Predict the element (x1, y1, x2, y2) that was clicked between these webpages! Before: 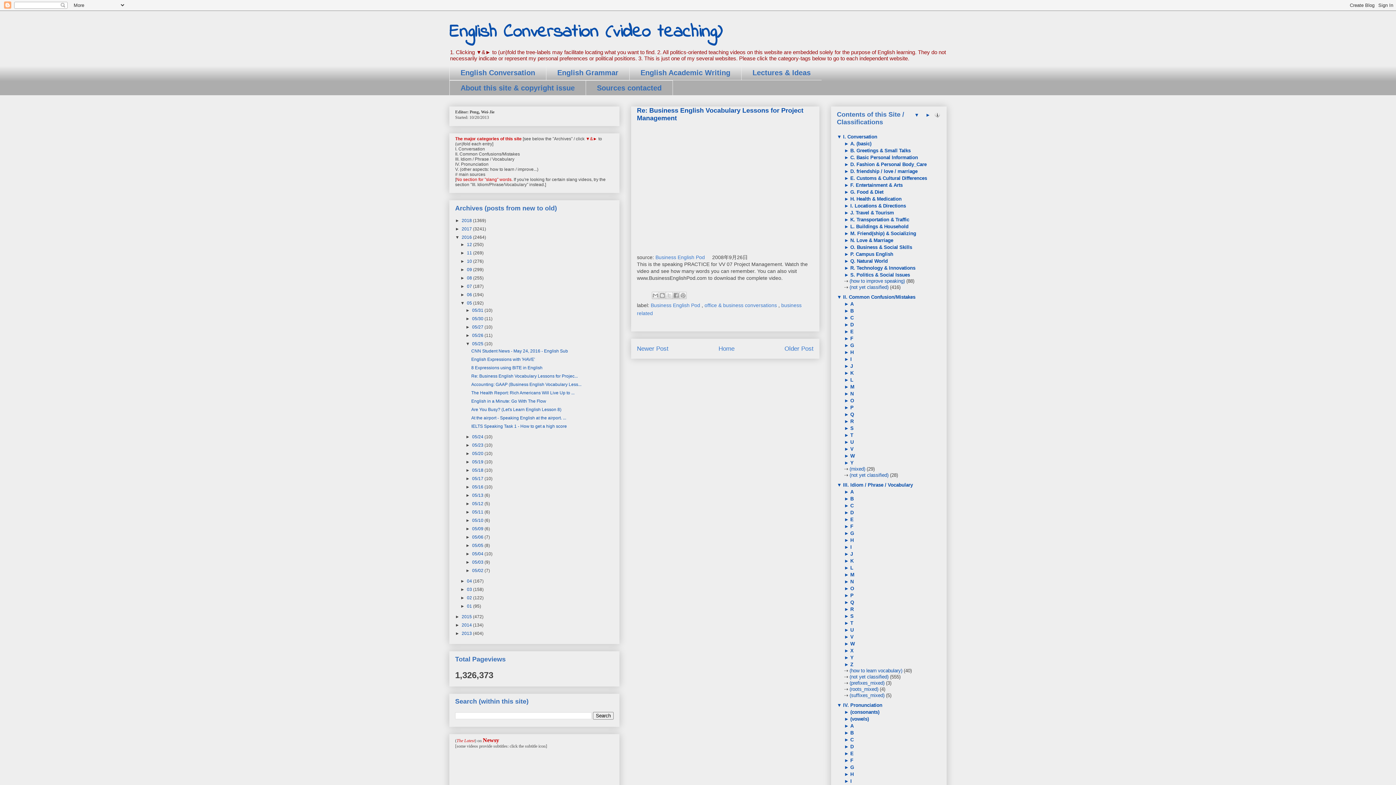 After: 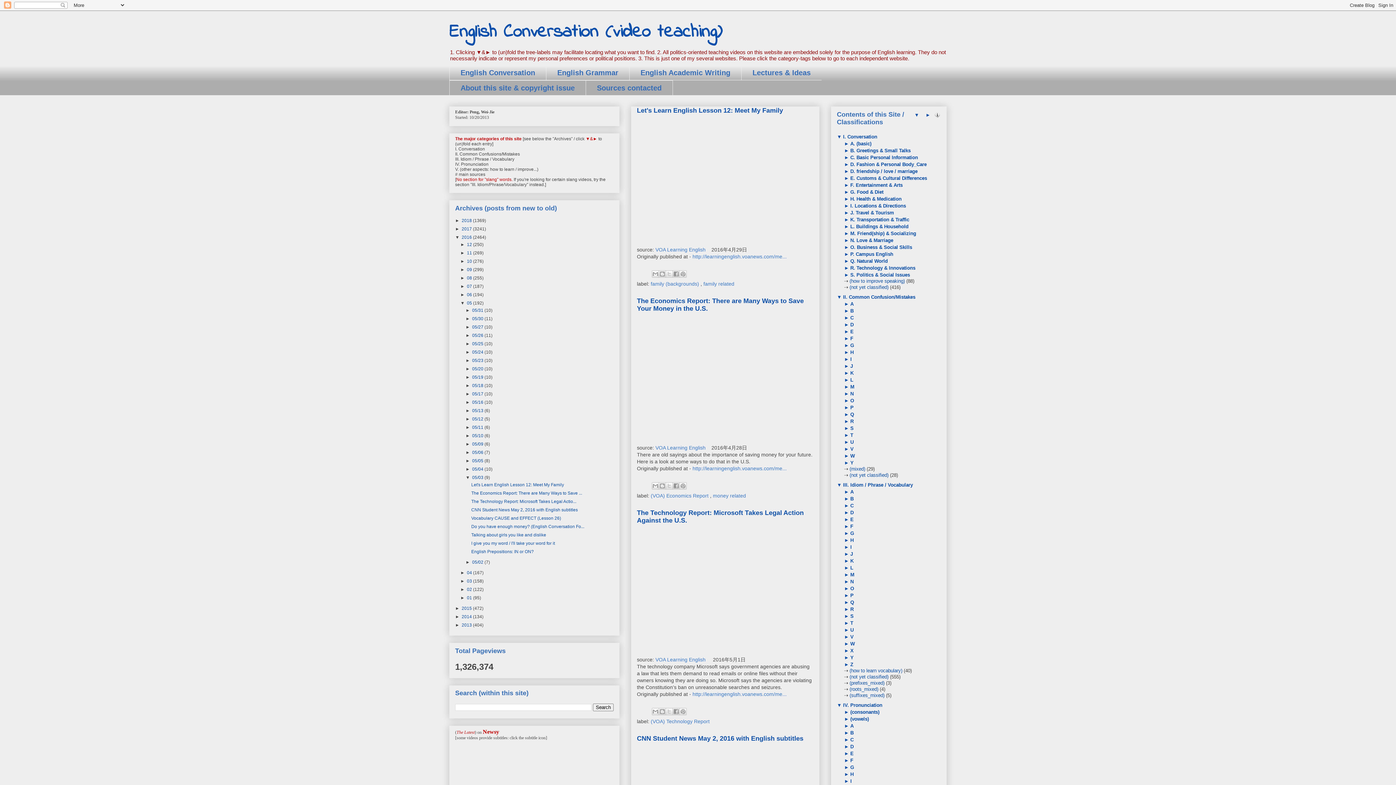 Action: bbox: (472, 559, 484, 565) label: 05/03 